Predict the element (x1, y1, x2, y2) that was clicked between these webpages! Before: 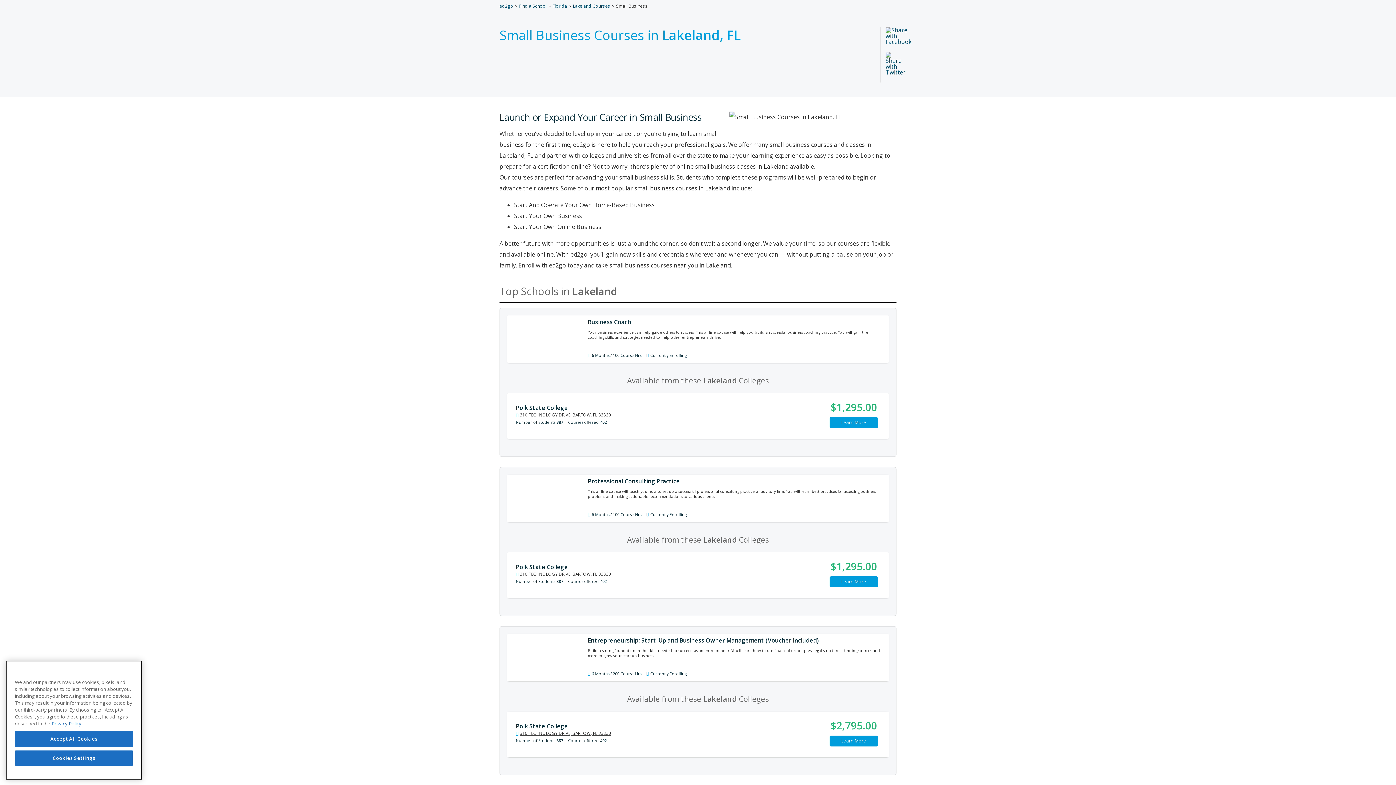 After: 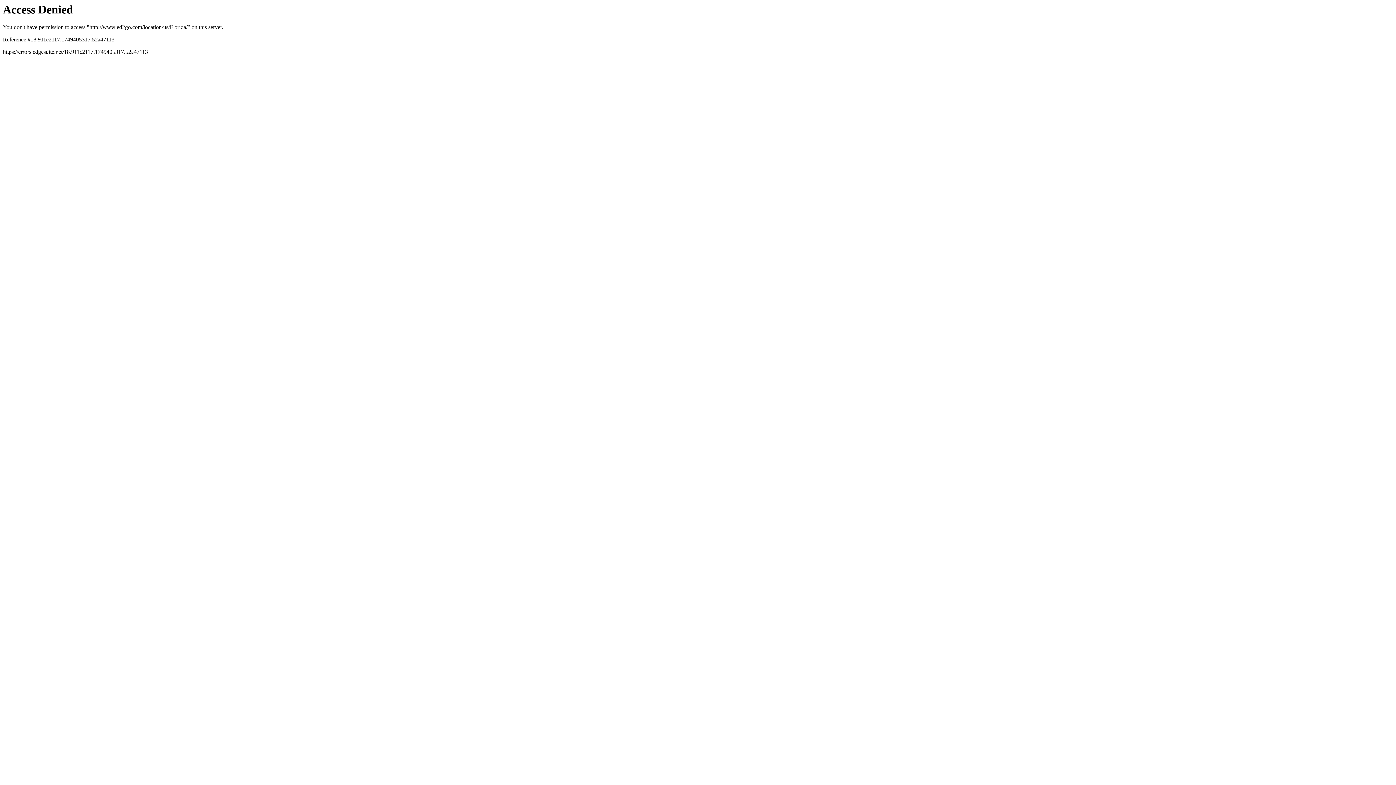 Action: label: Florida bbox: (552, 2, 567, 9)